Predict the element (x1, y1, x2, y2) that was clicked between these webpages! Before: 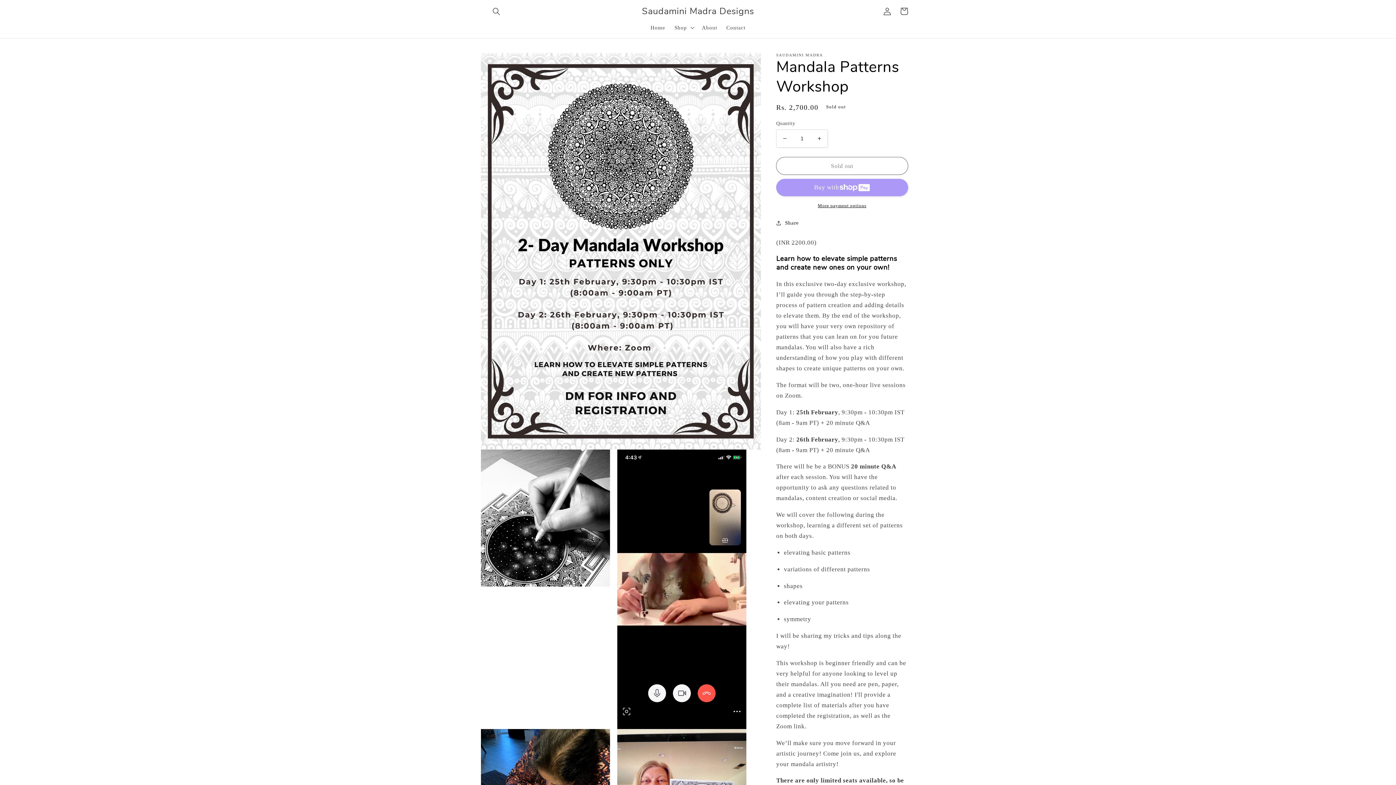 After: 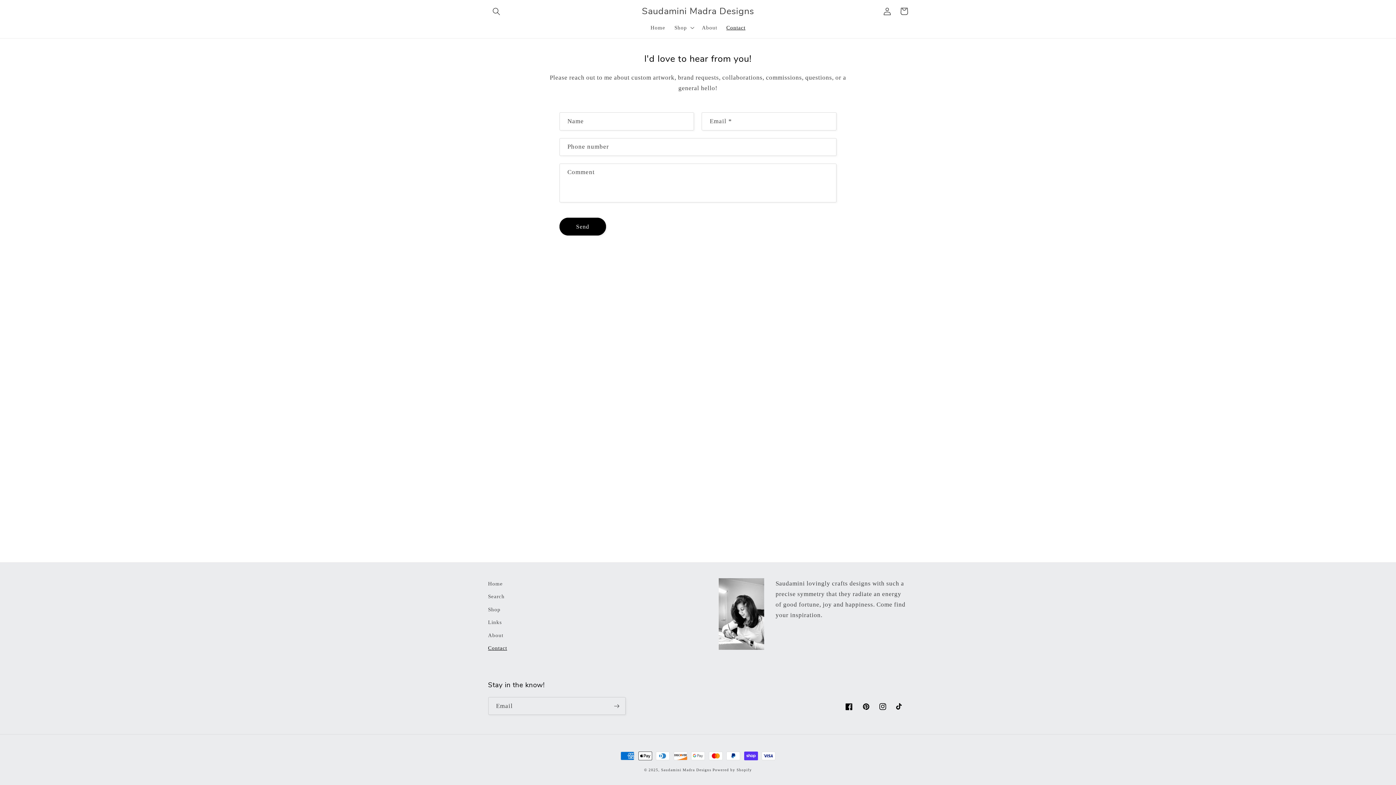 Action: label: Contact bbox: (721, 19, 750, 35)